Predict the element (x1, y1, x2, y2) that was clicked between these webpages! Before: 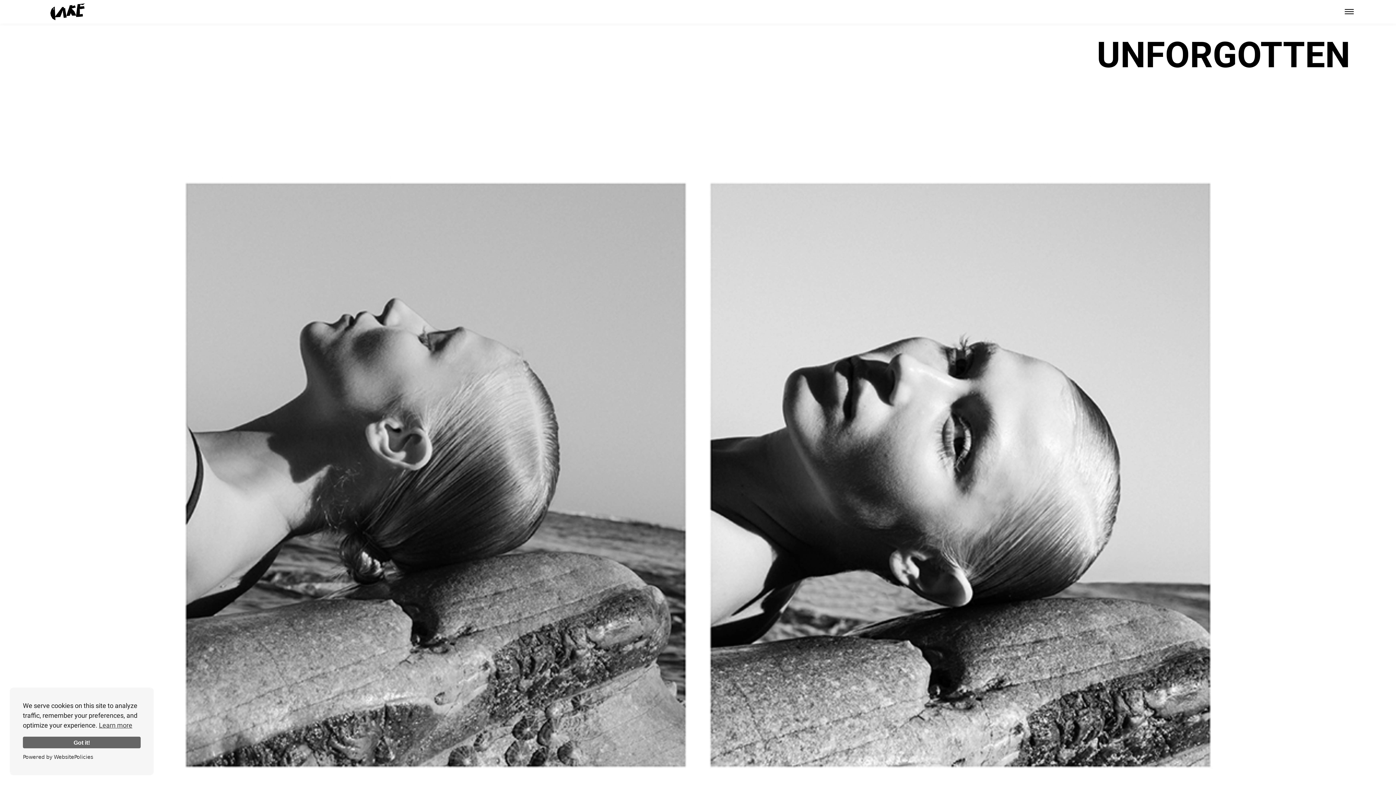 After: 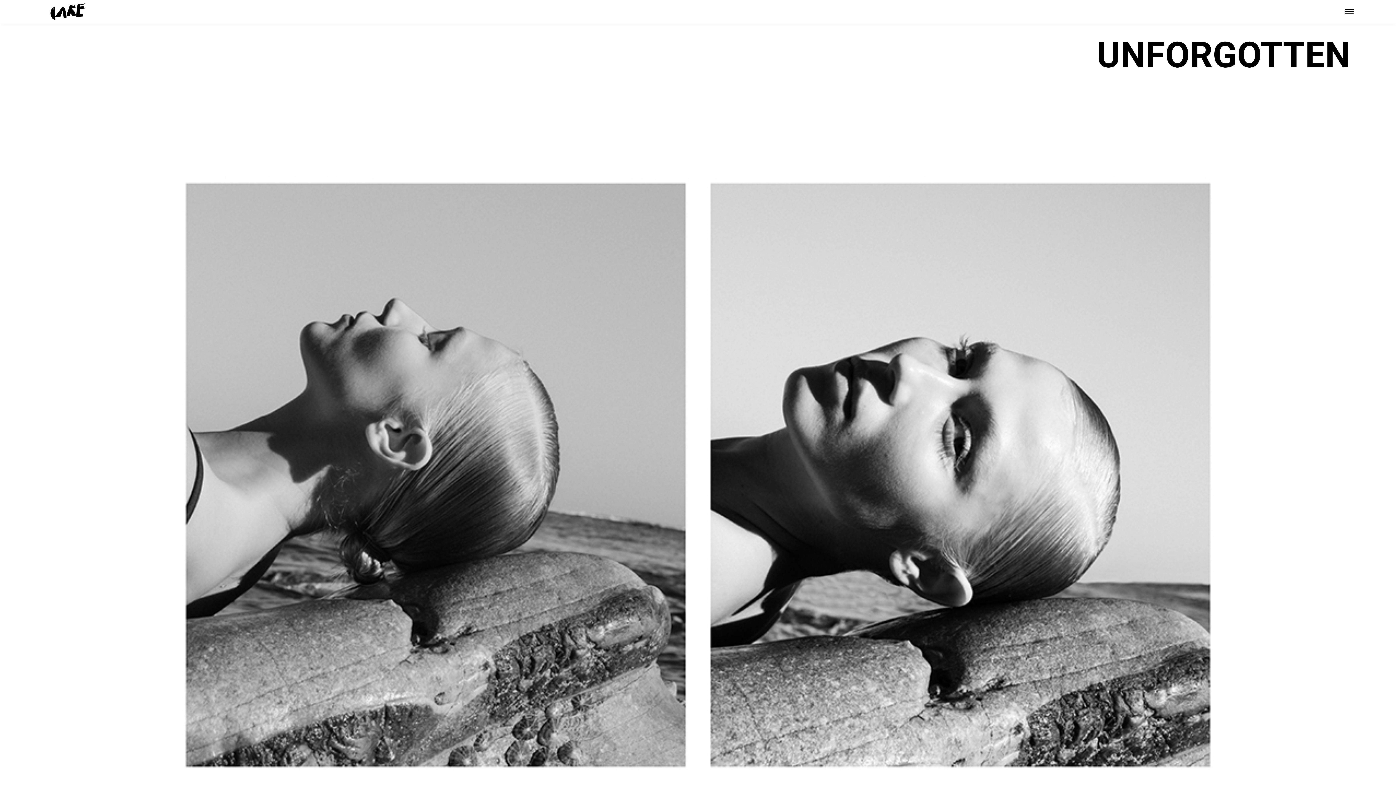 Action: bbox: (22, 737, 140, 748) label: Got it!